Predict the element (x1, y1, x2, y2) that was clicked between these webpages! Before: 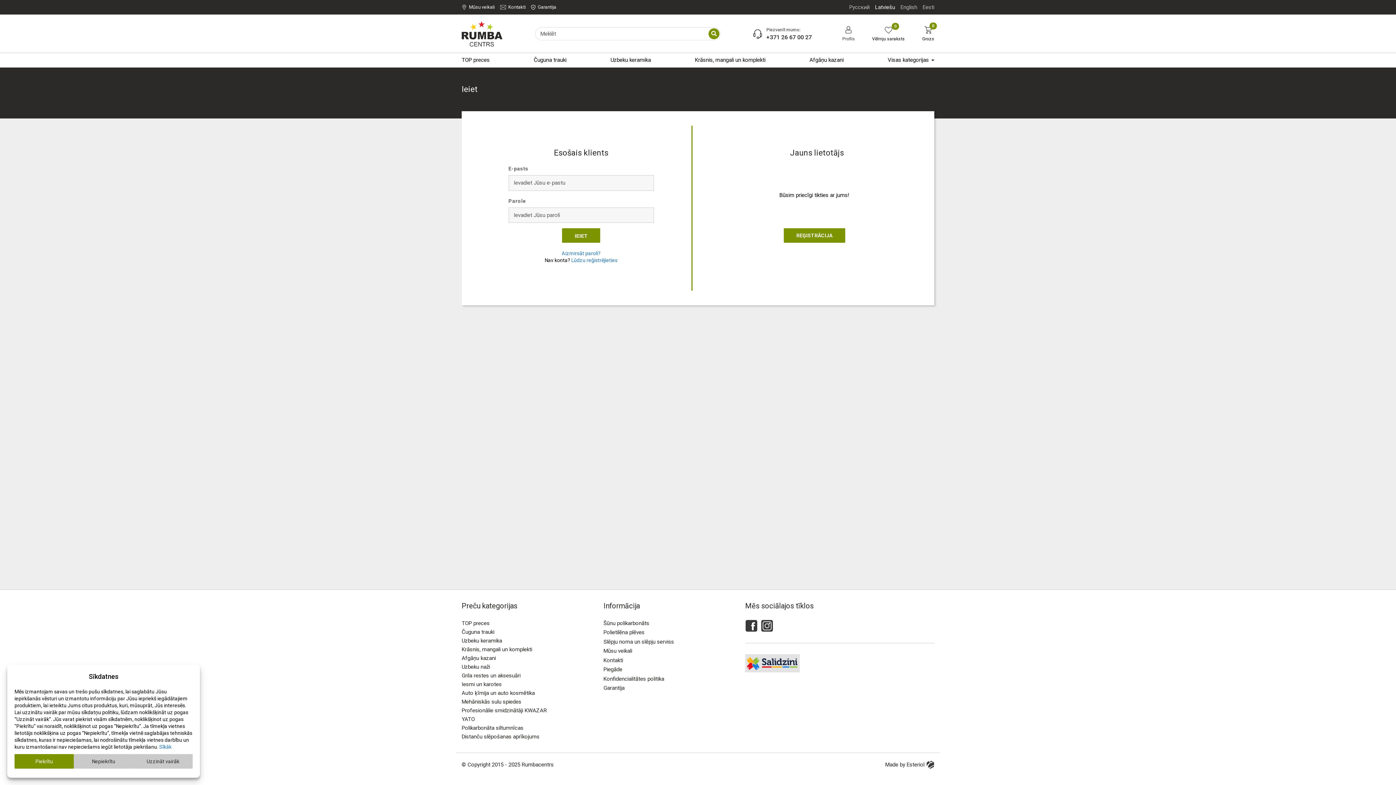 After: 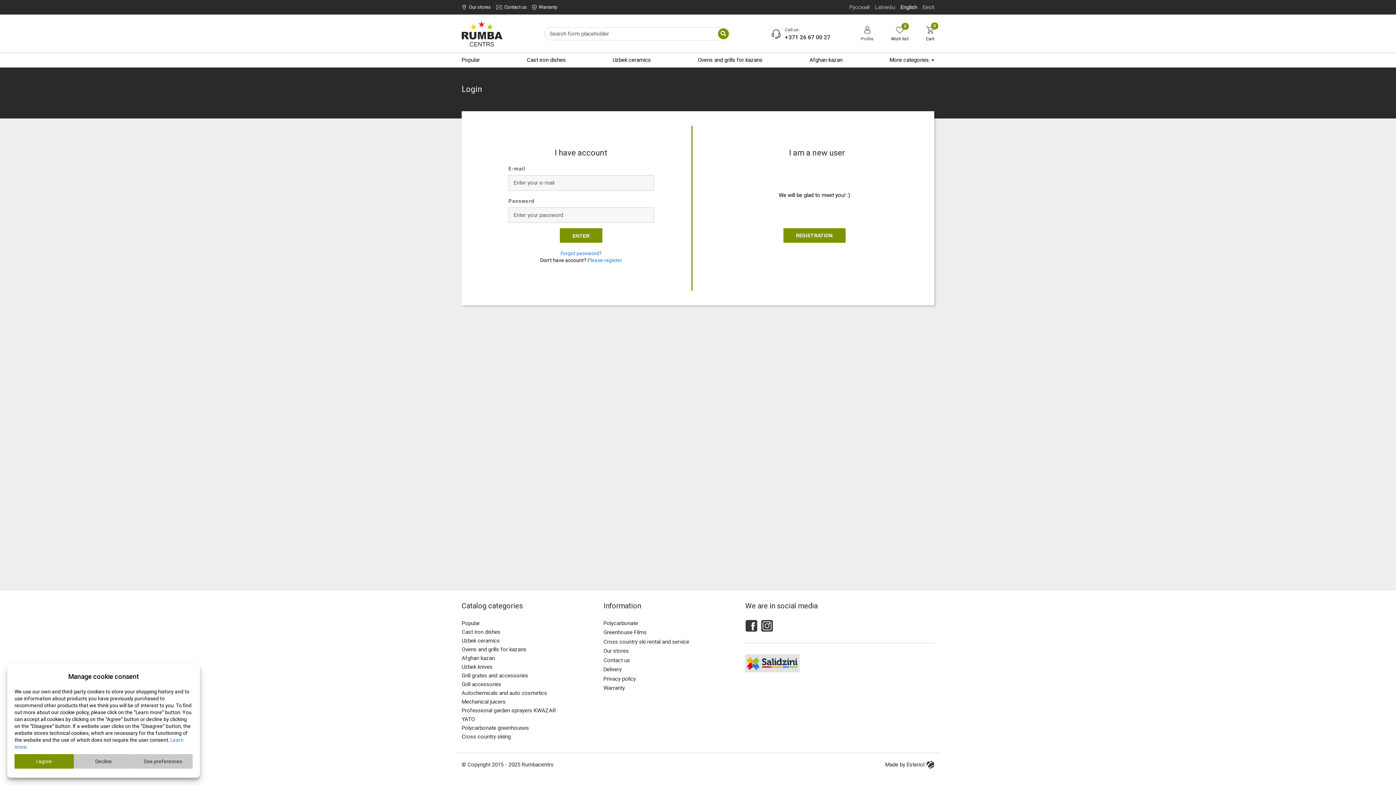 Action: bbox: (900, 3, 917, 11) label: English